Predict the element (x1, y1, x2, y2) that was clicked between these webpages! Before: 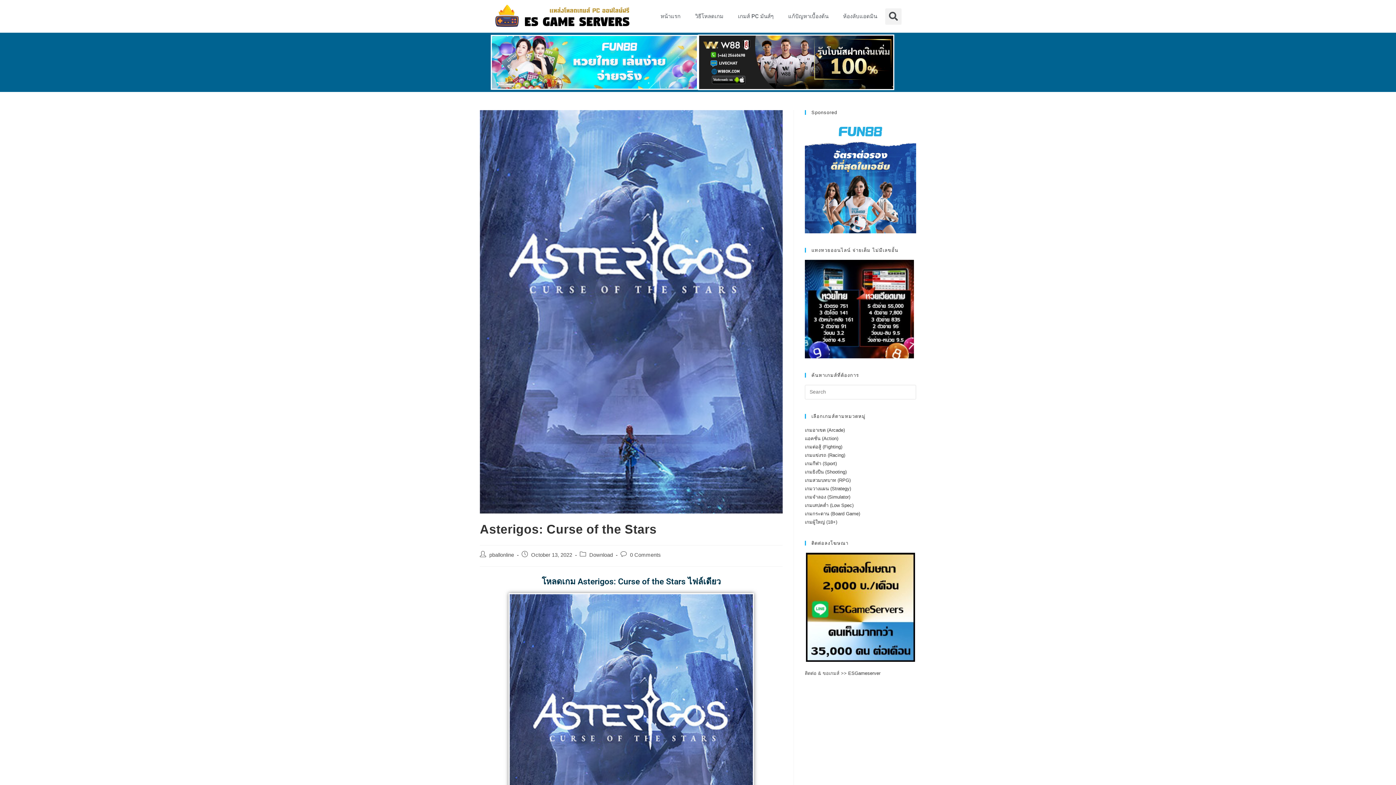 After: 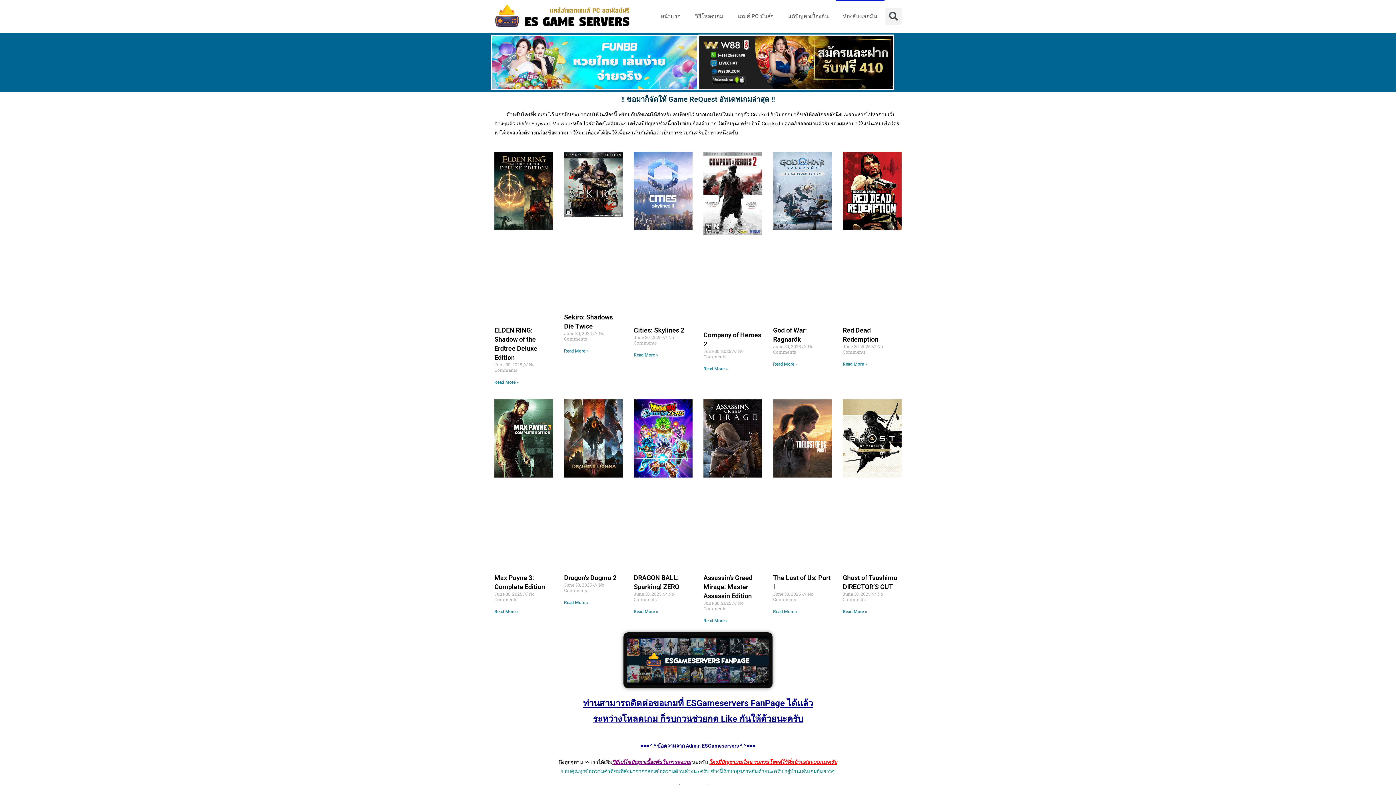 Action: bbox: (836, 0, 884, 32) label: ห้องลับแอดมิน